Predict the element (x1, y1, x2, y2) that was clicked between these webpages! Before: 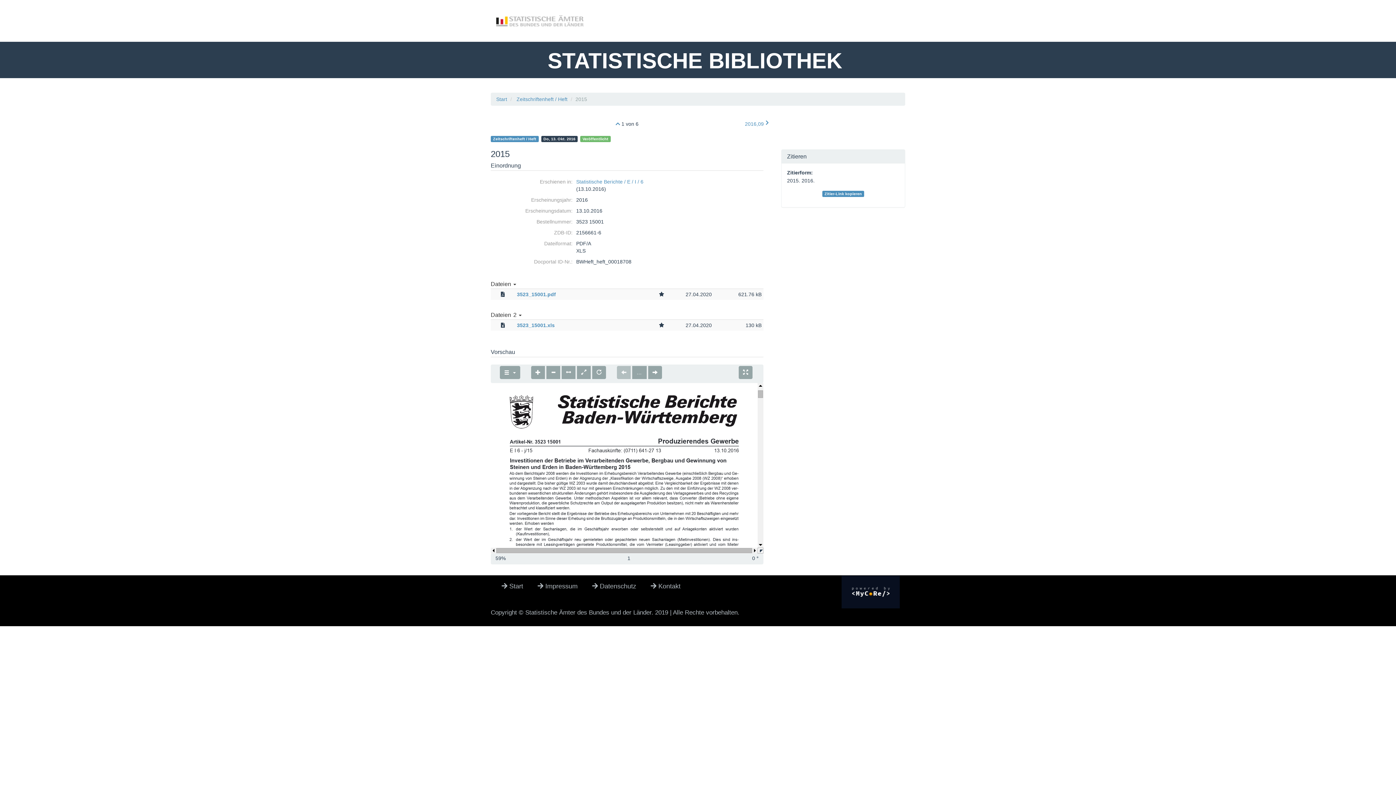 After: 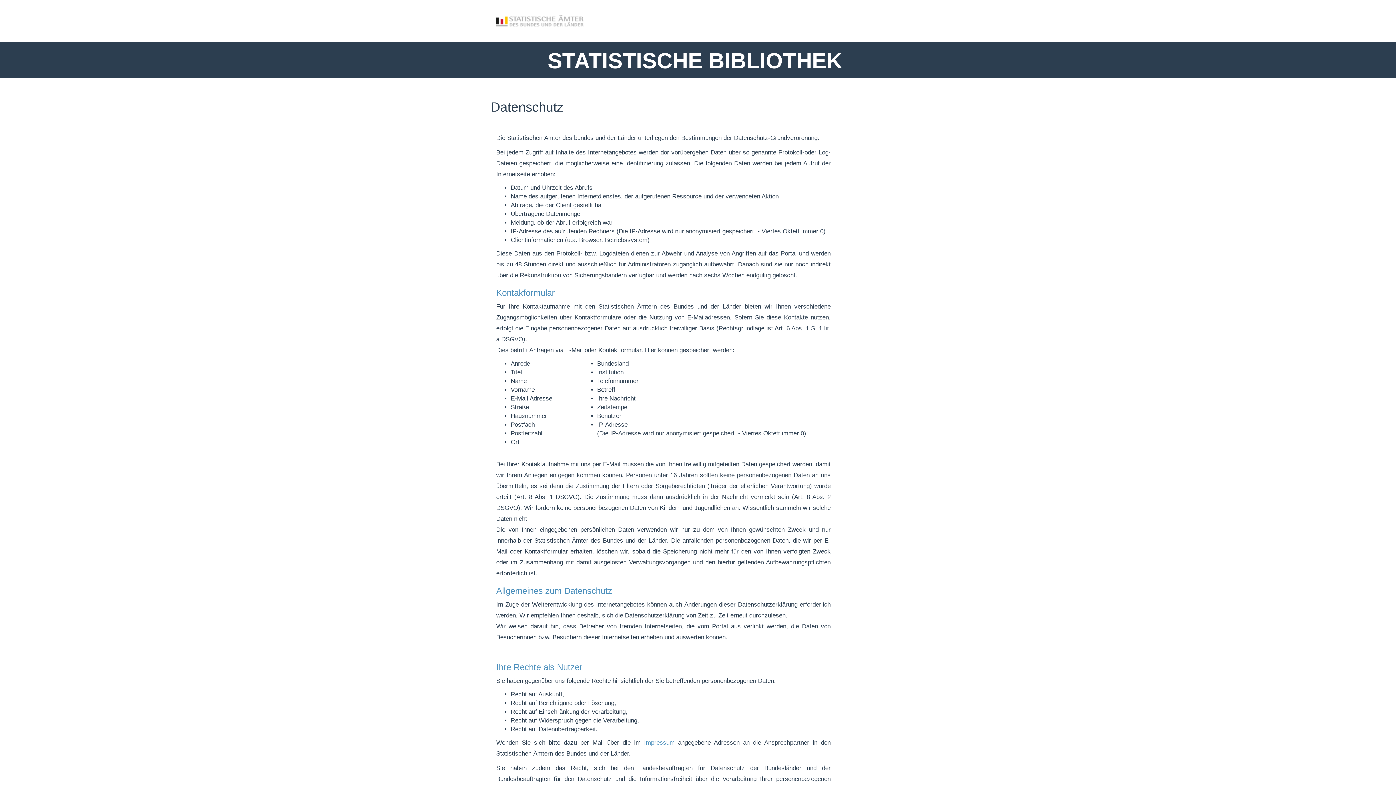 Action: label:  Datenschutz   bbox: (586, 575, 645, 597)